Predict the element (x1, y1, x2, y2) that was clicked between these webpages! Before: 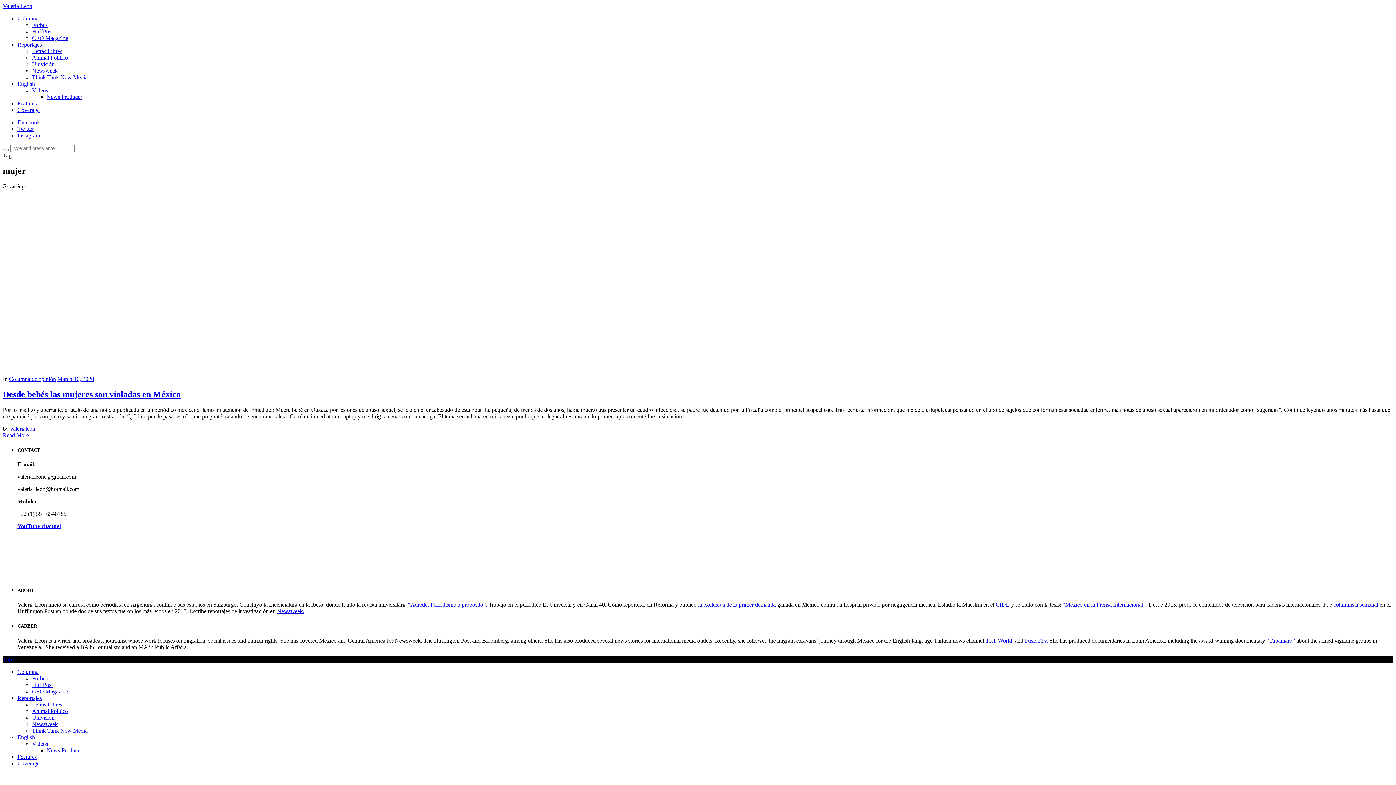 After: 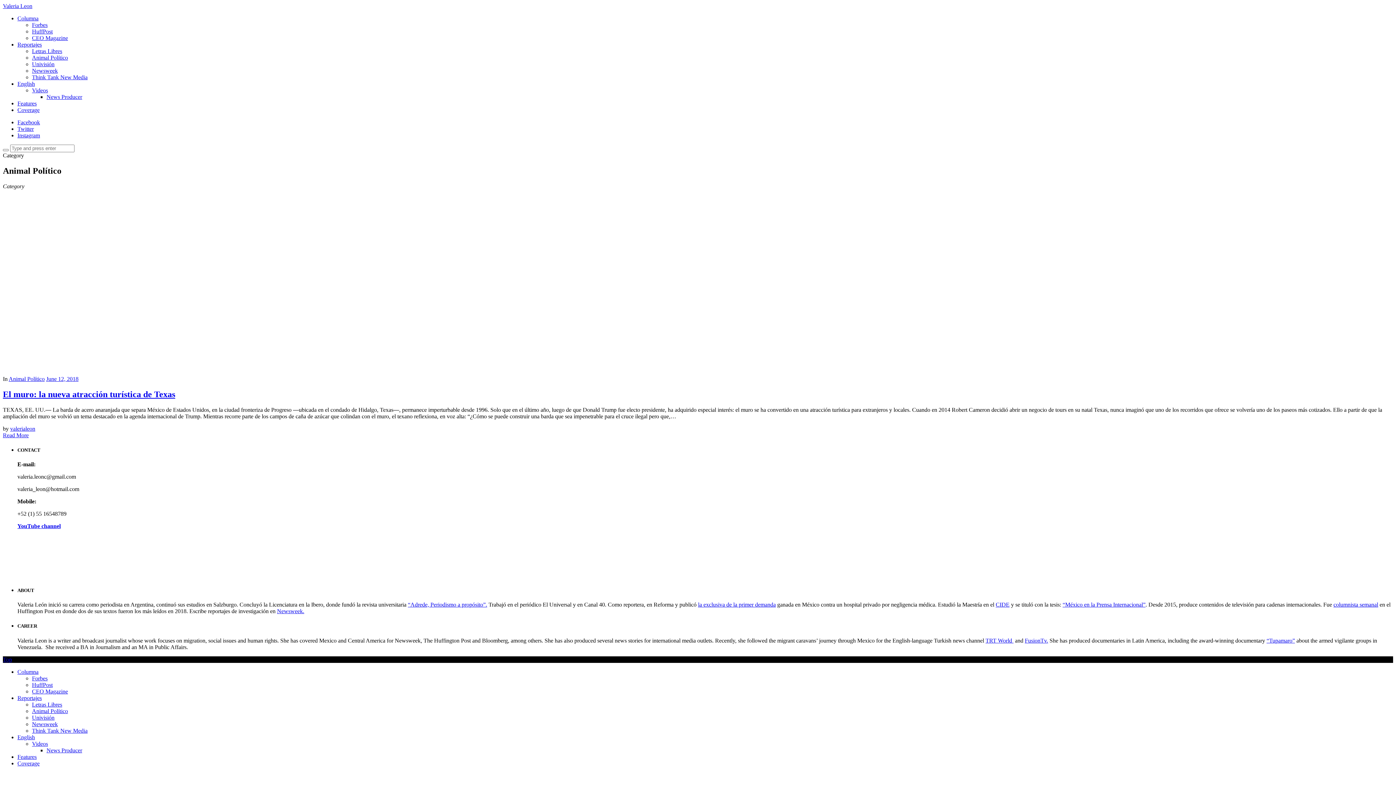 Action: label: Animal Político bbox: (32, 54, 68, 60)